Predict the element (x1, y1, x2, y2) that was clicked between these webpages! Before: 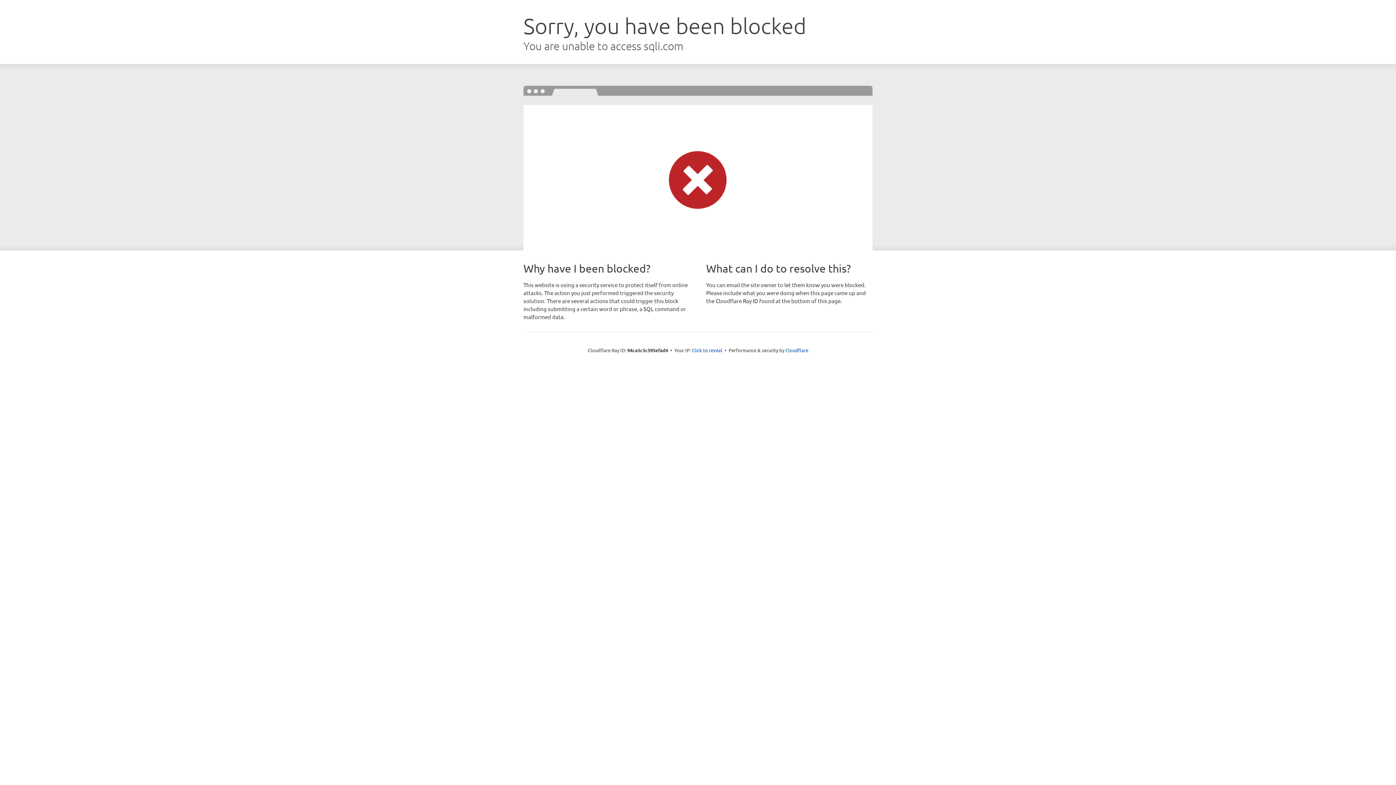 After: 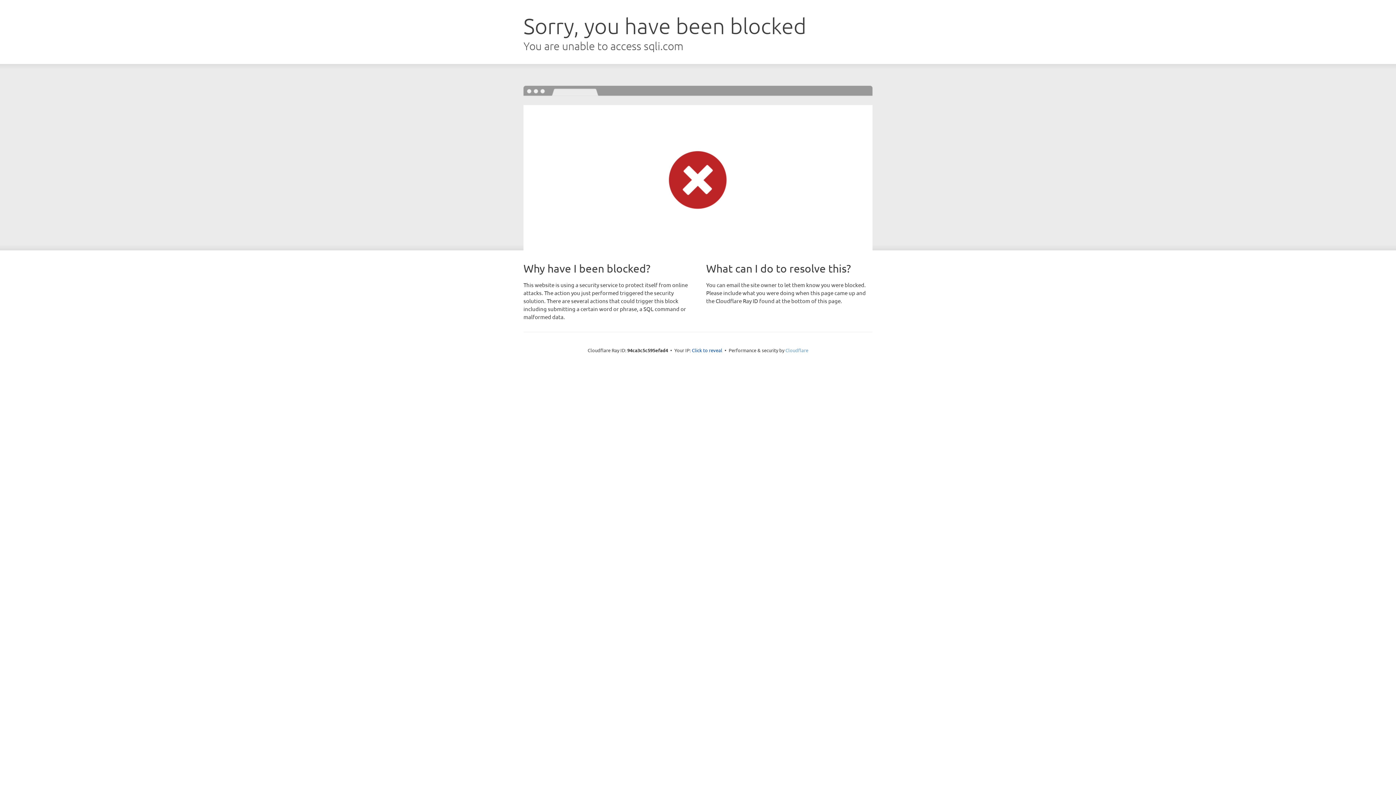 Action: bbox: (785, 347, 808, 353) label: Cloudflare